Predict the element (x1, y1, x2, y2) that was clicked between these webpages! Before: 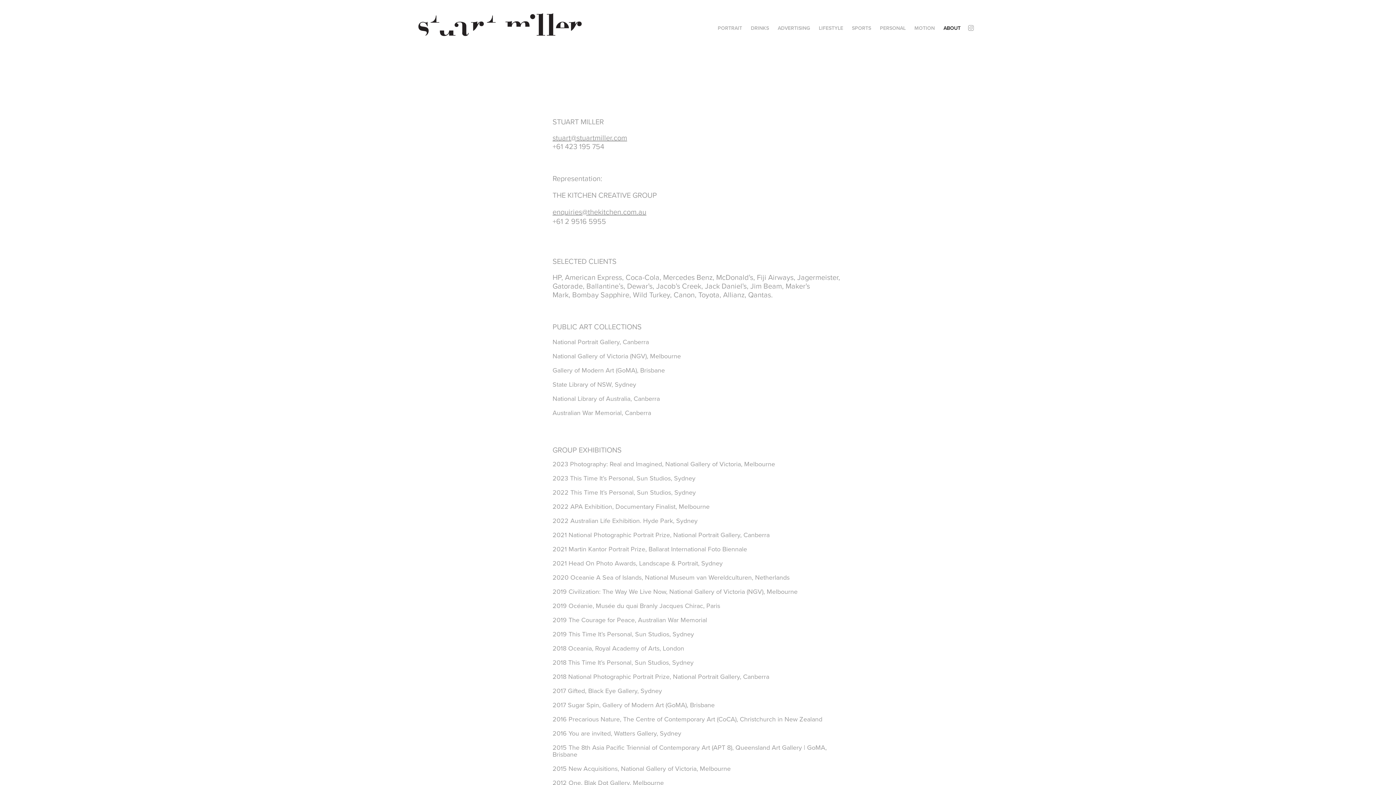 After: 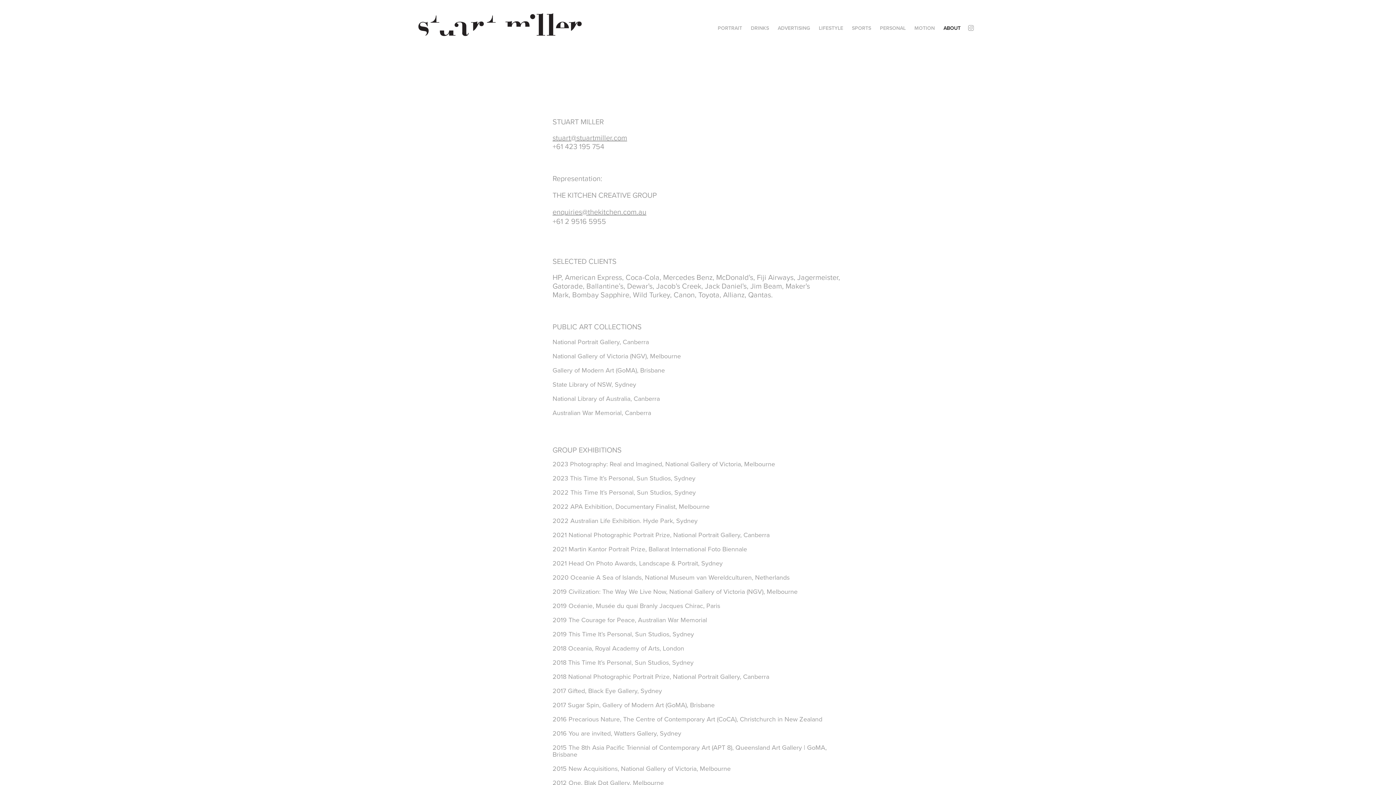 Action: label: enquiries@thekitchen.com.au bbox: (552, 206, 646, 217)